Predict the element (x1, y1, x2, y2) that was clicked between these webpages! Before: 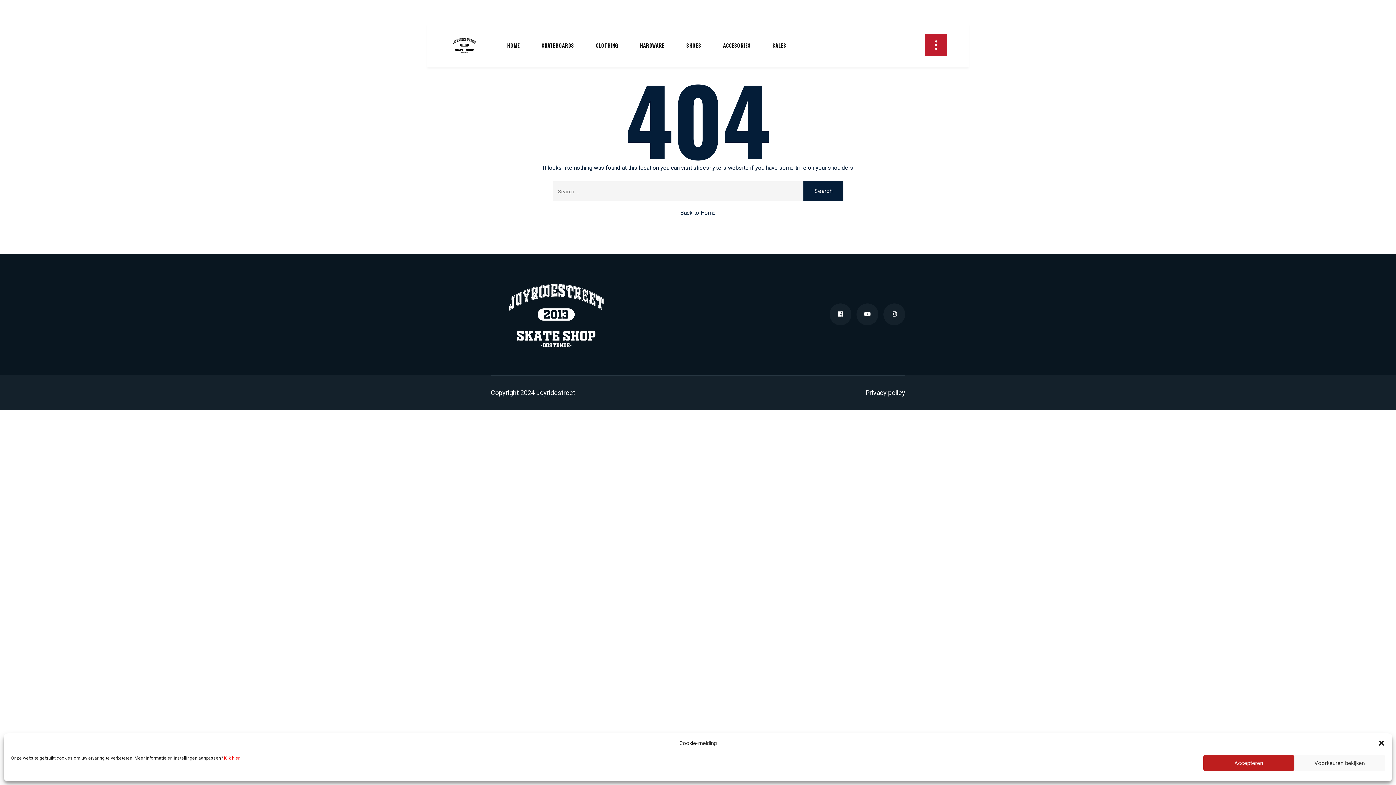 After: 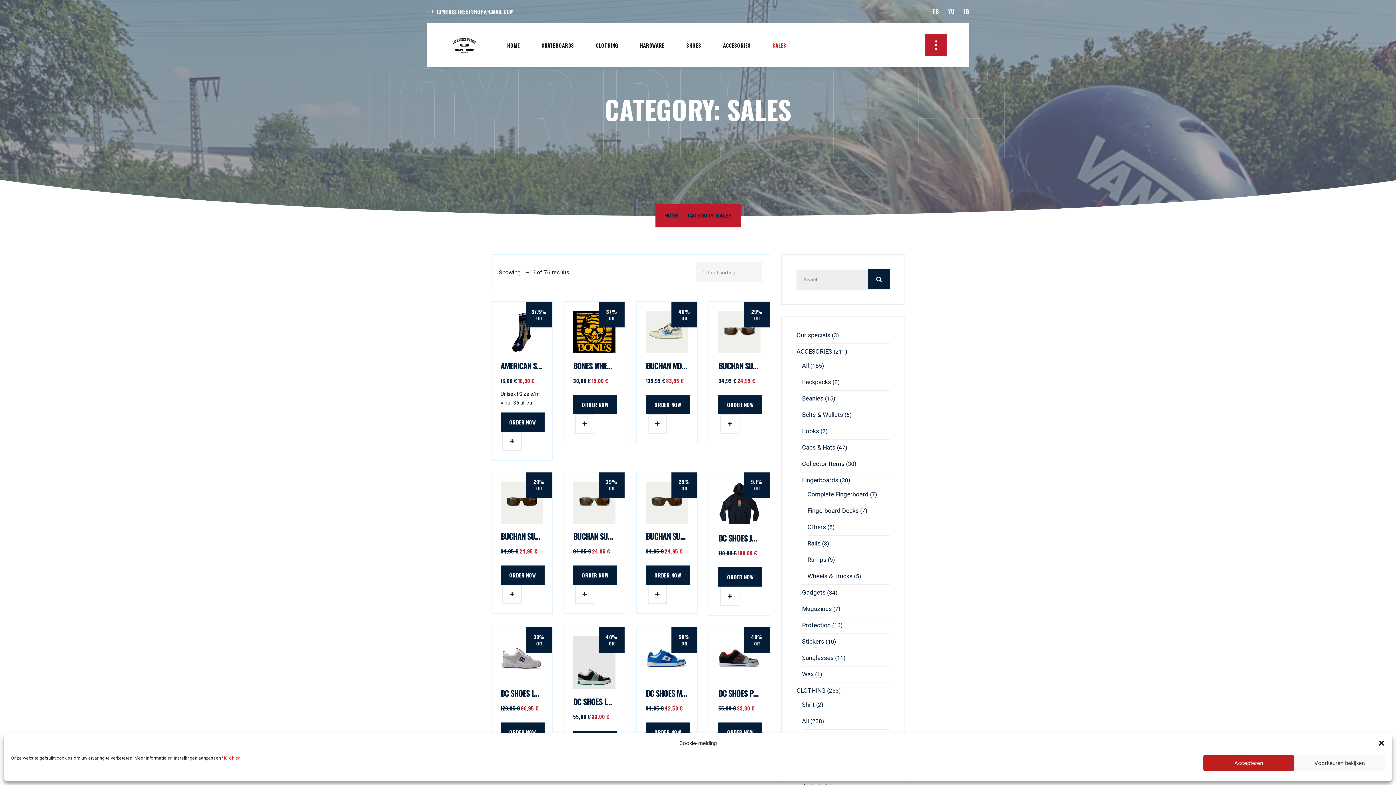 Action: label: SALES bbox: (767, 23, 792, 66)